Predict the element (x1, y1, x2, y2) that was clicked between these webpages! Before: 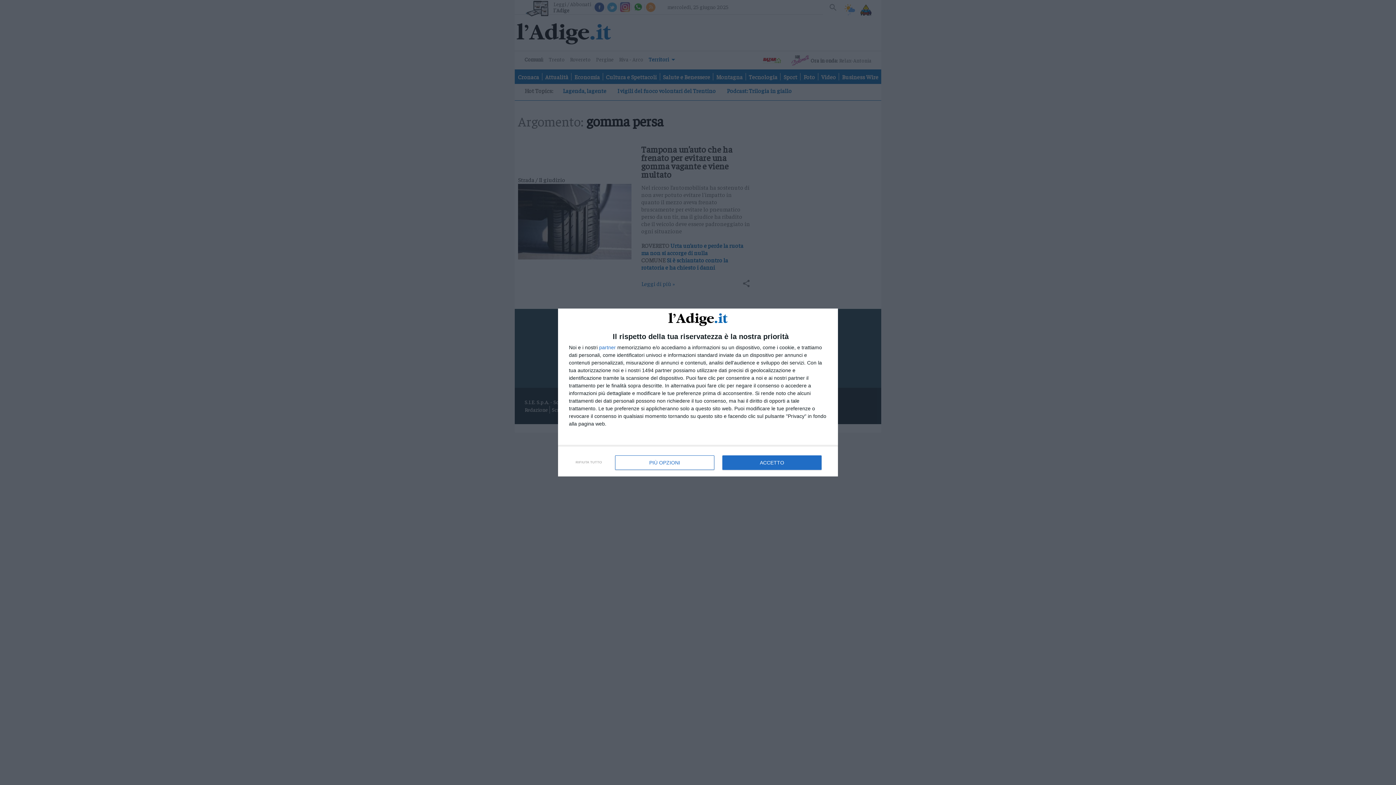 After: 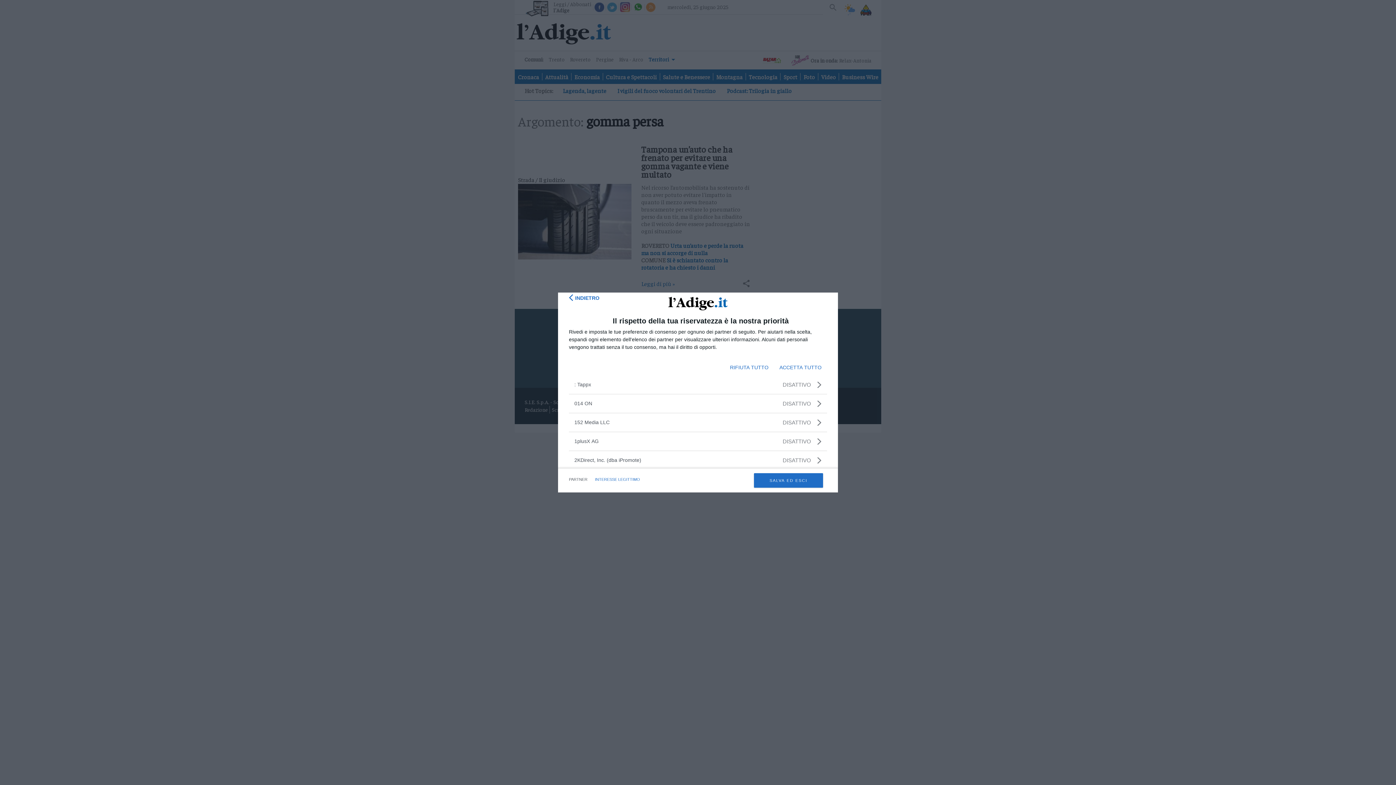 Action: label: partner bbox: (599, 345, 616, 350)